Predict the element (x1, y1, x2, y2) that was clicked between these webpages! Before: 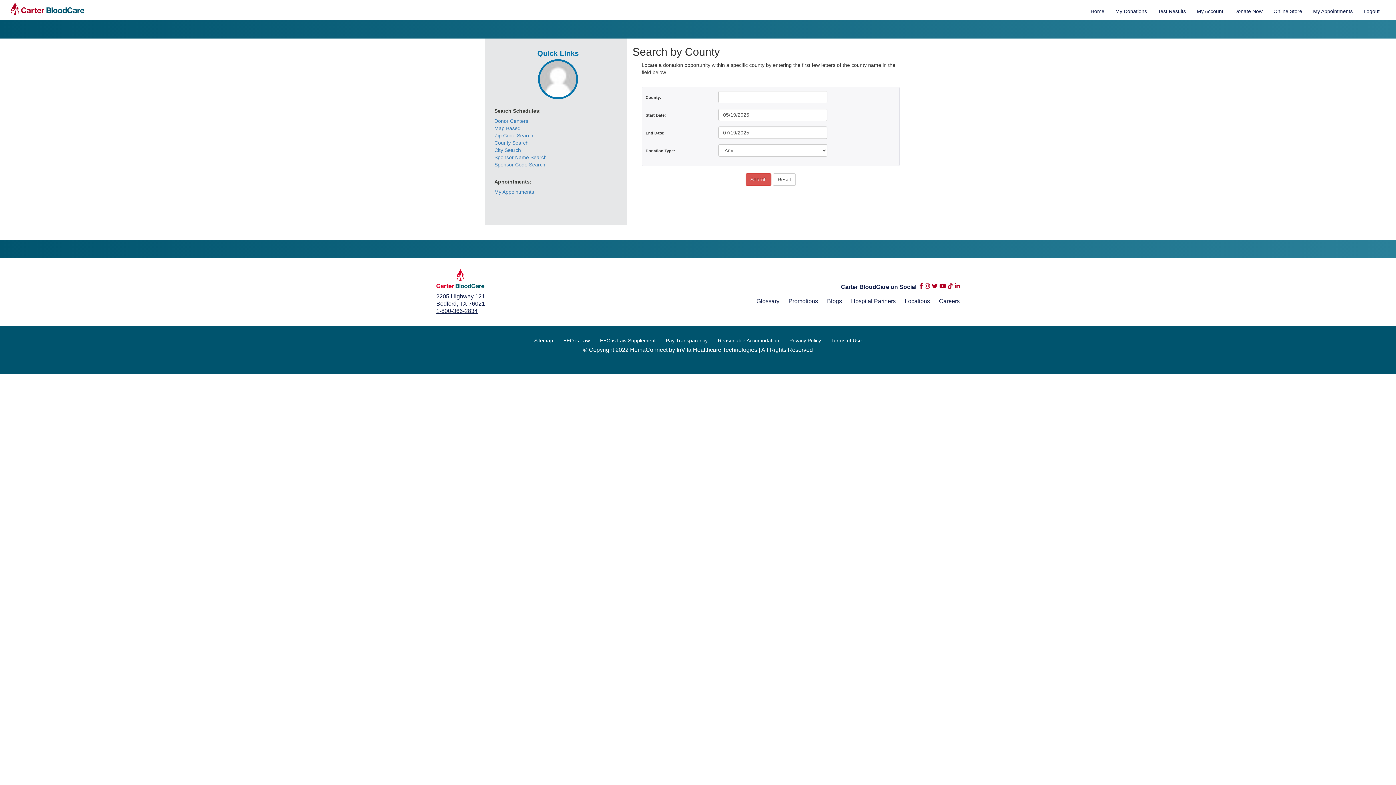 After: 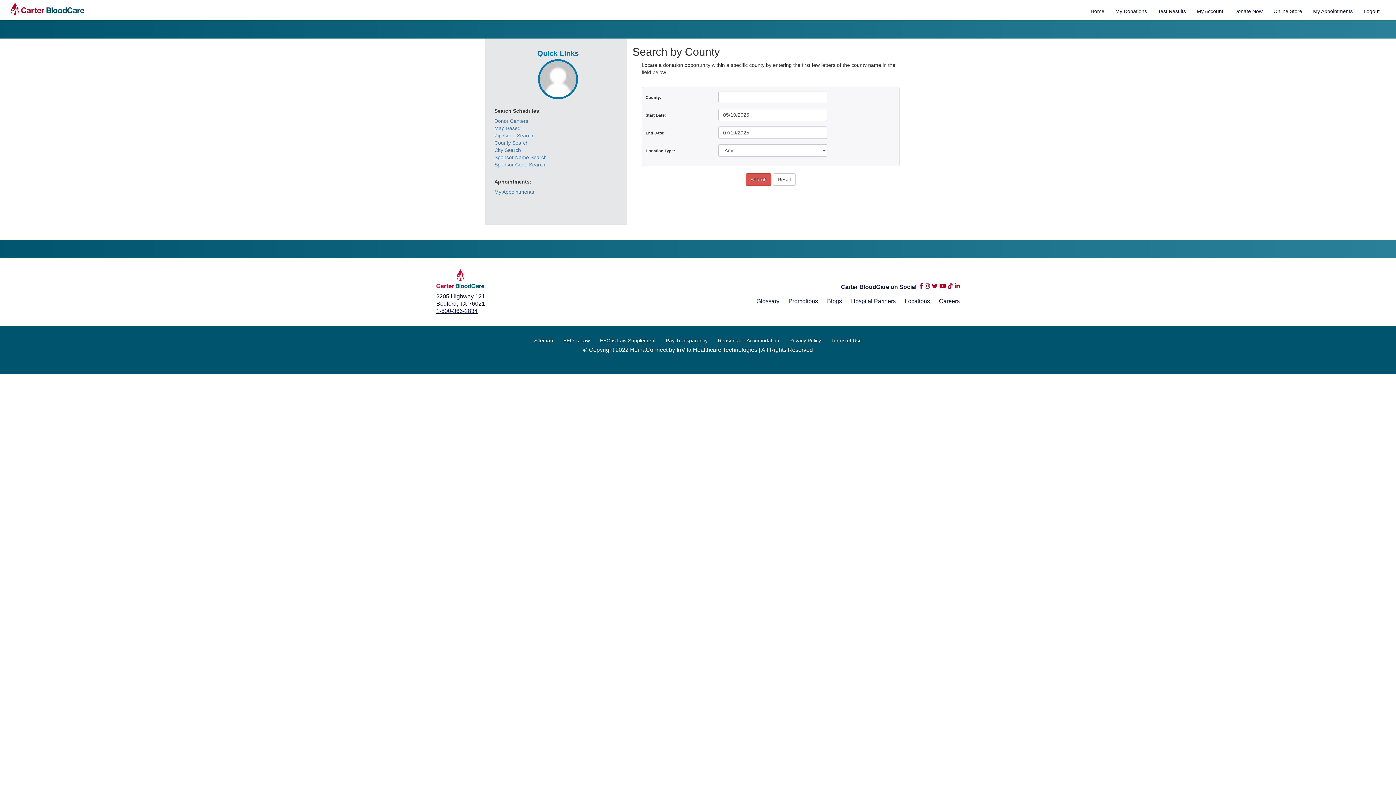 Action: label: County Search bbox: (494, 140, 528, 145)